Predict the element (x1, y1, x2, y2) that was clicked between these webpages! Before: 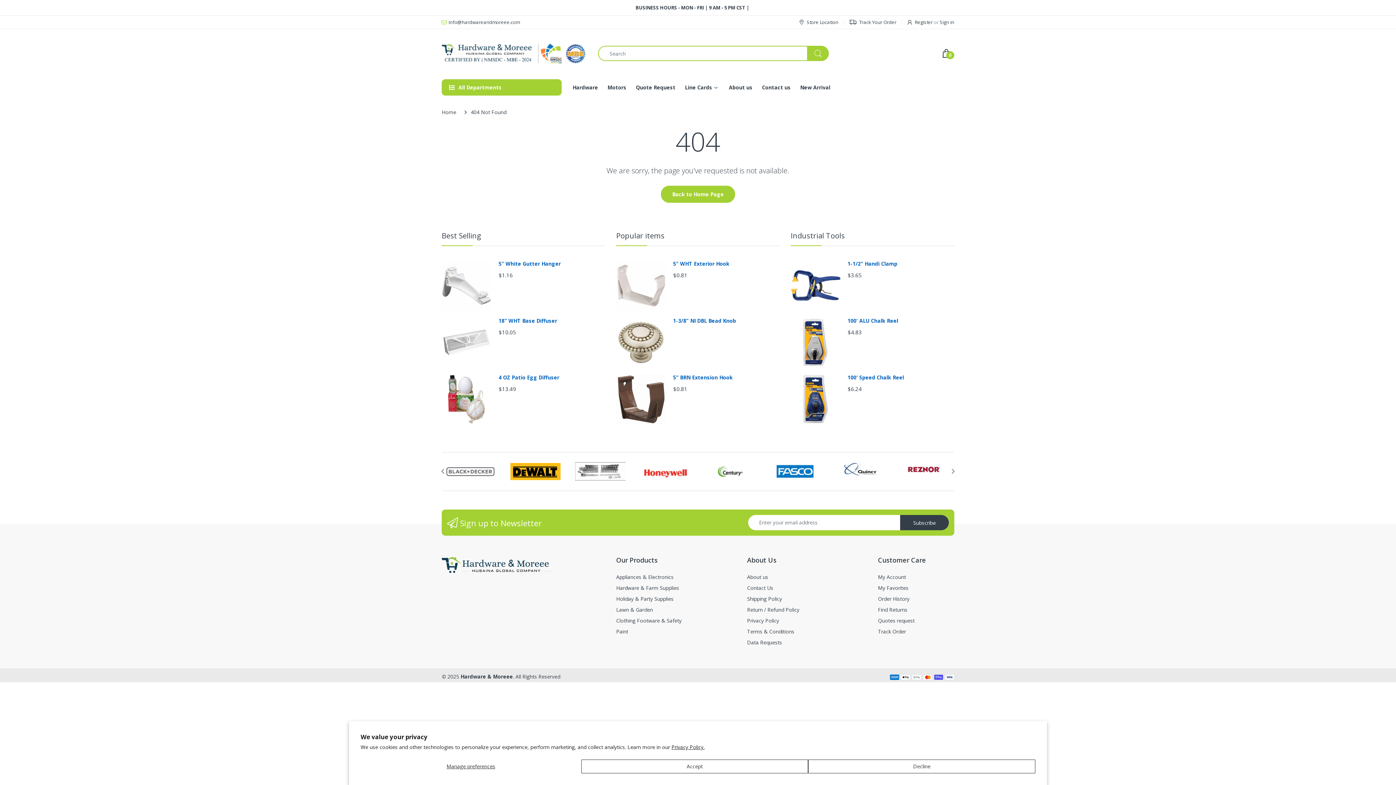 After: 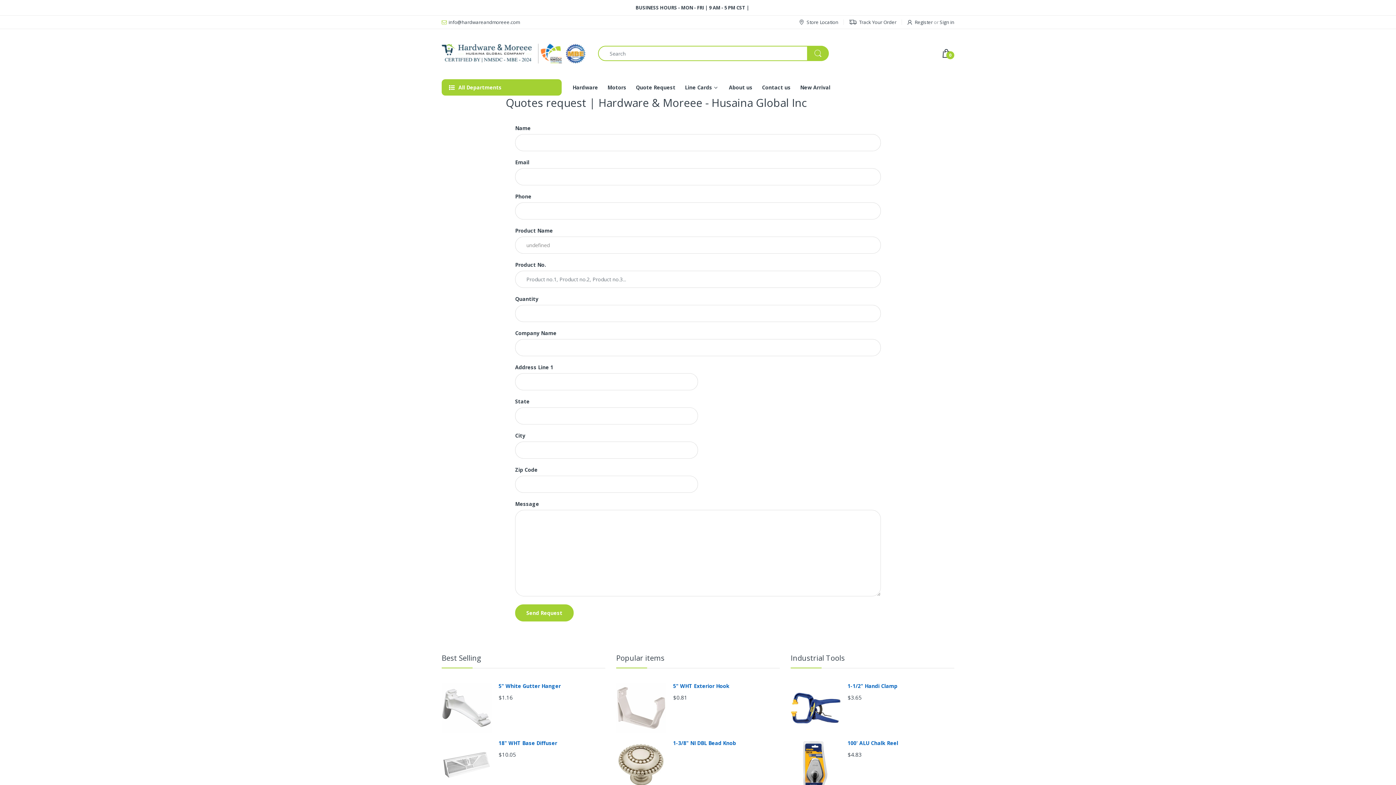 Action: label: Quote Request bbox: (636, 78, 675, 96)